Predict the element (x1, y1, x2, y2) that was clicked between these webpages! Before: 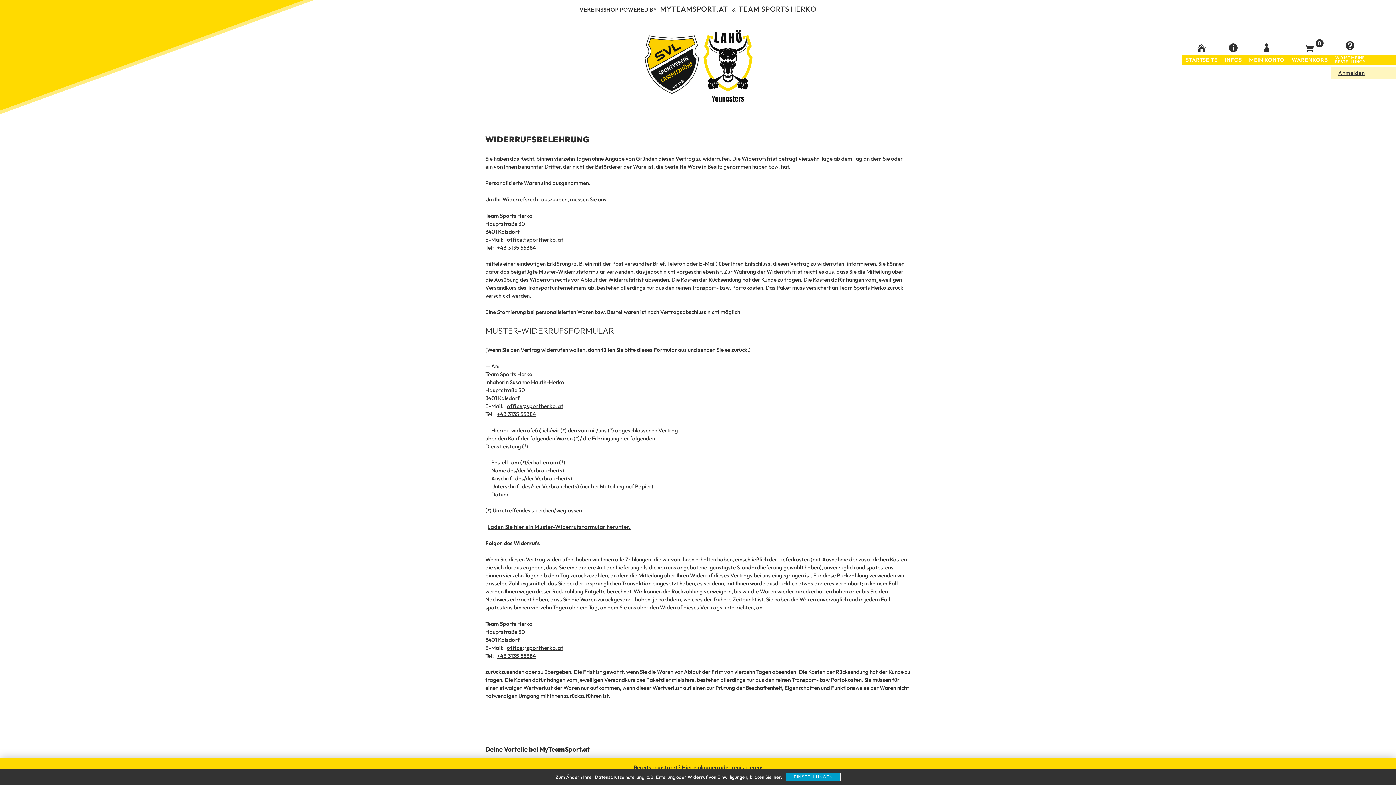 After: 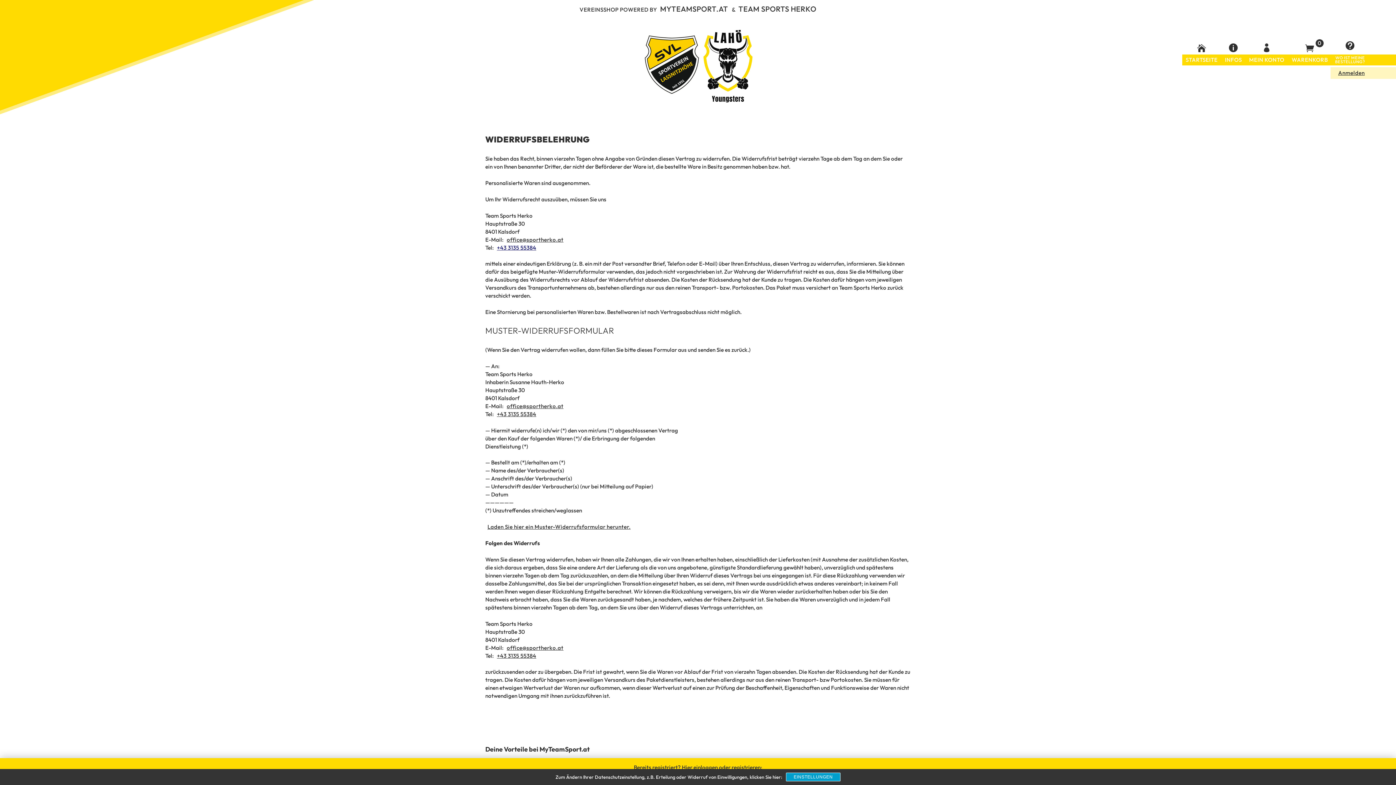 Action: label: +43 3135 55384 bbox: (494, 242, 538, 252)